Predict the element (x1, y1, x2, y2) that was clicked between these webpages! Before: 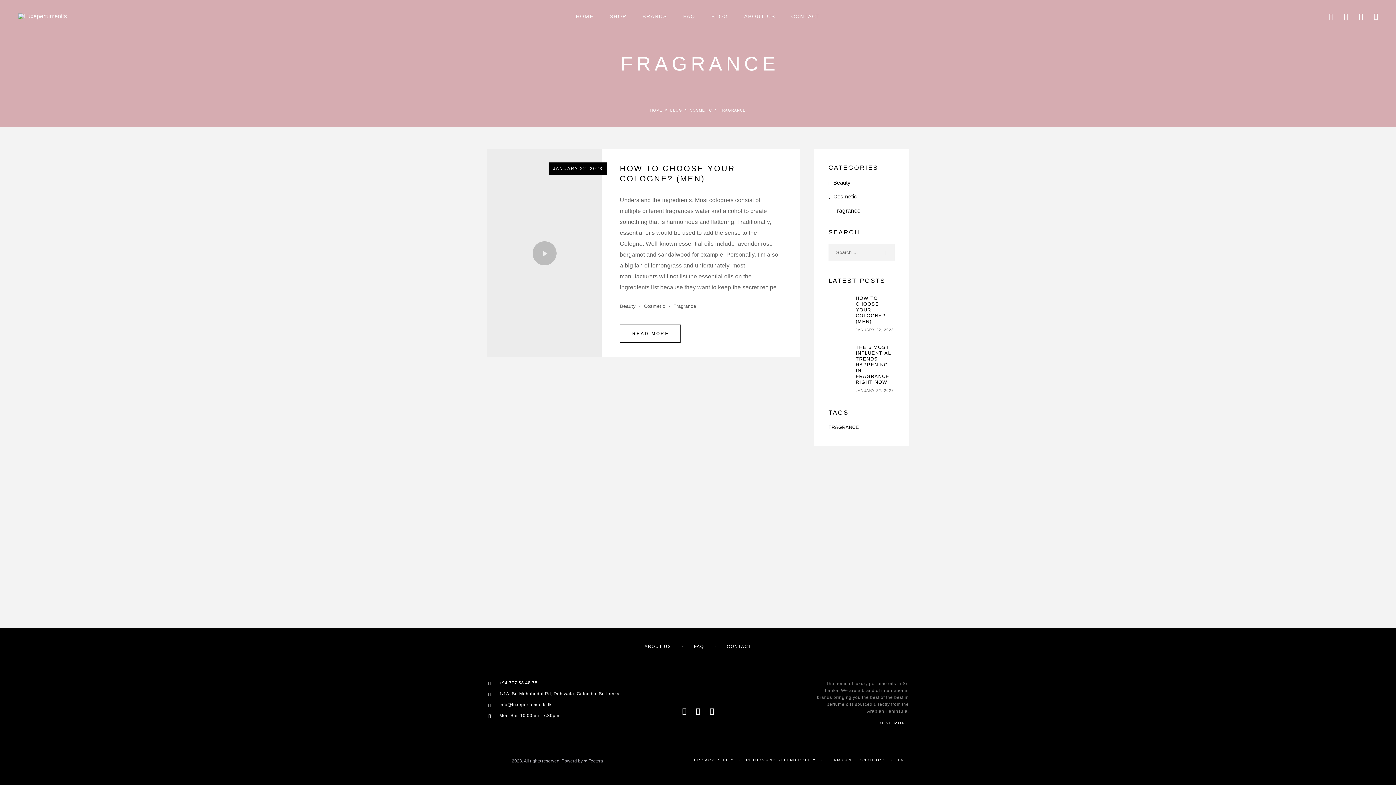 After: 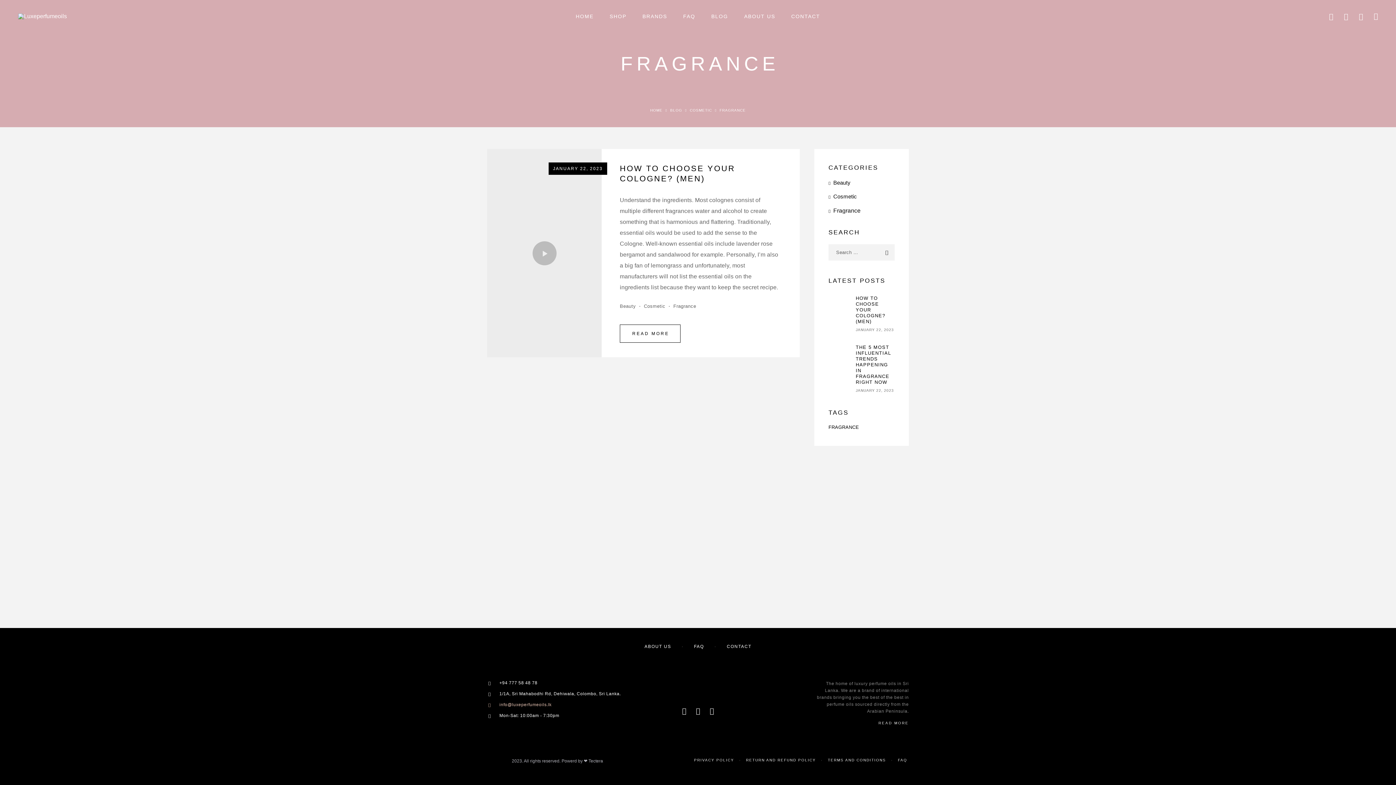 Action: bbox: (487, 702, 627, 707) label: info@luxeperfumeoils.lk